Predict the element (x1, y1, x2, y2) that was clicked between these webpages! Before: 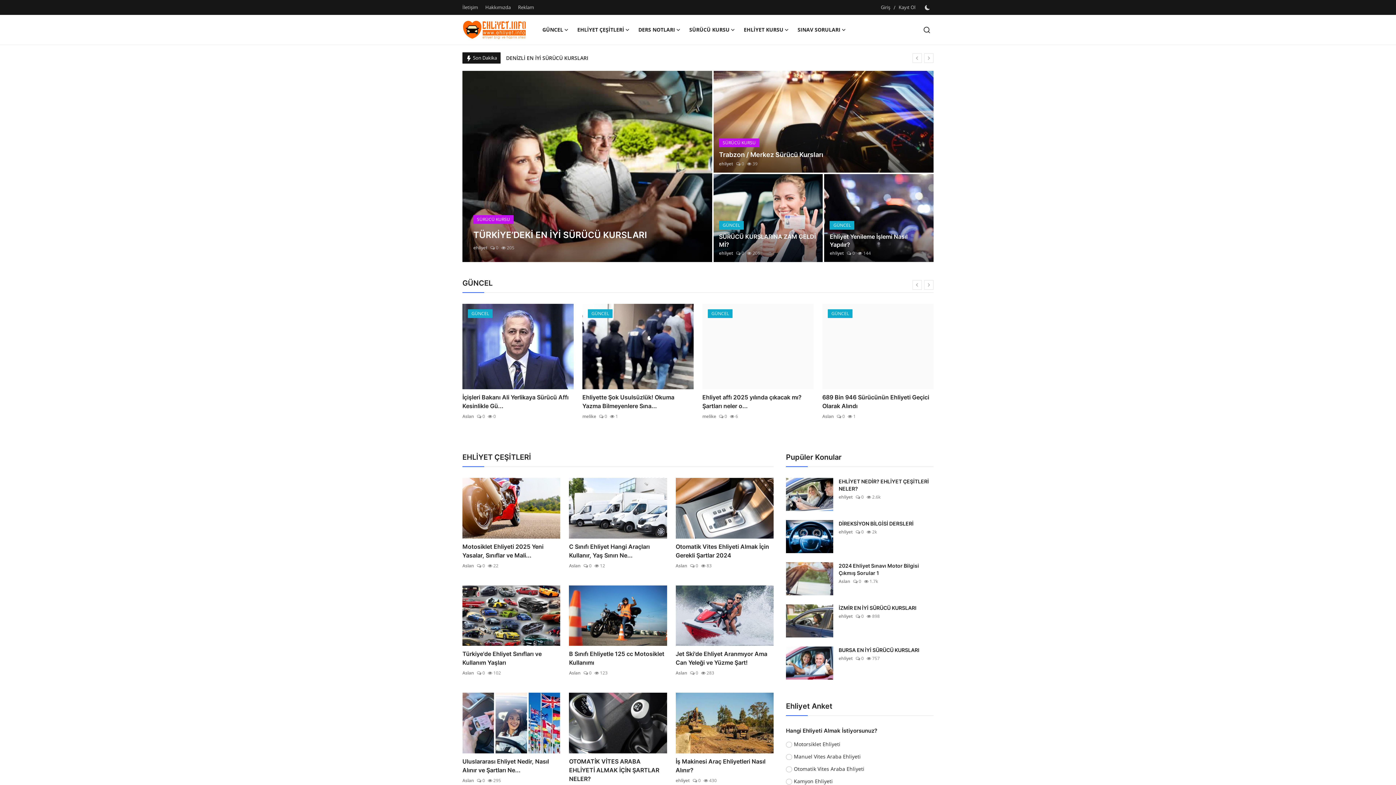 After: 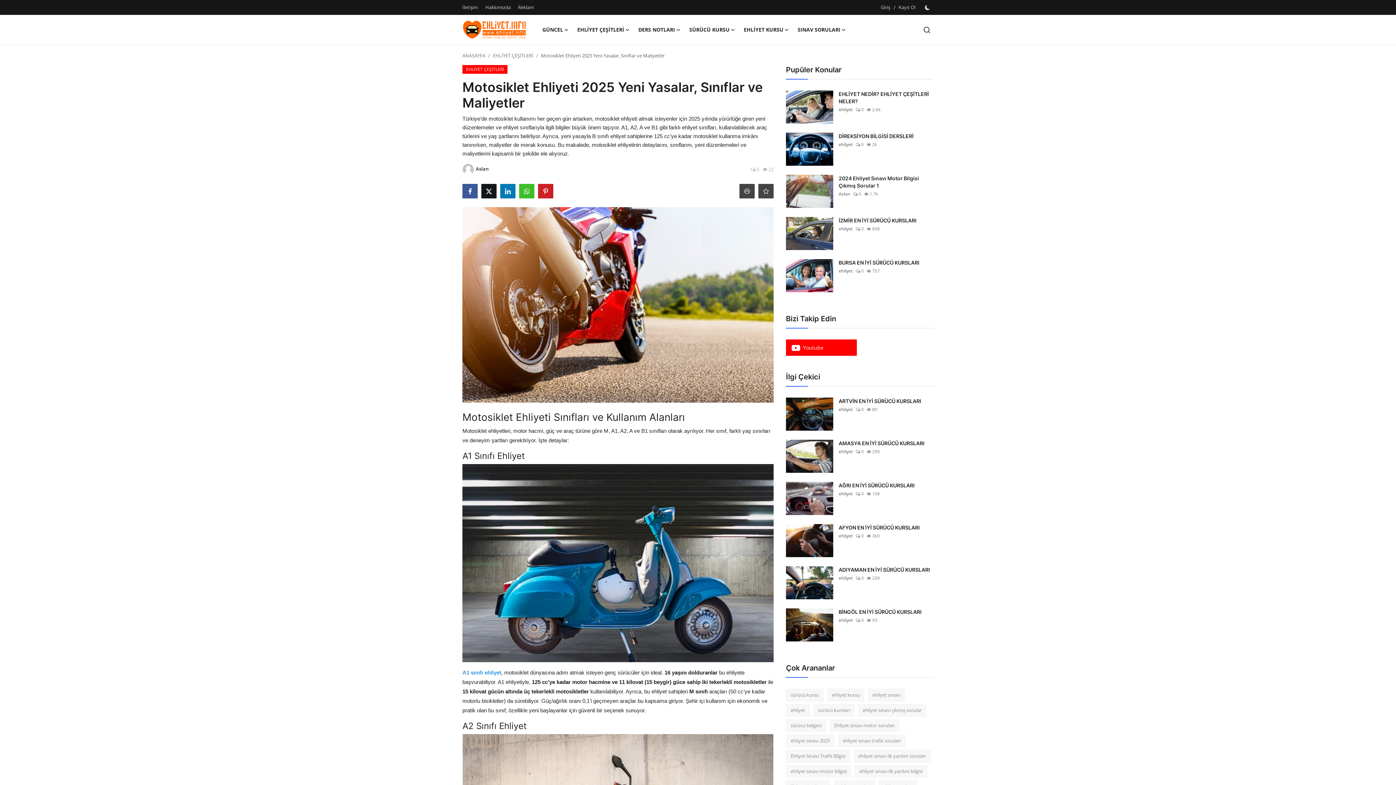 Action: bbox: (462, 478, 560, 538)